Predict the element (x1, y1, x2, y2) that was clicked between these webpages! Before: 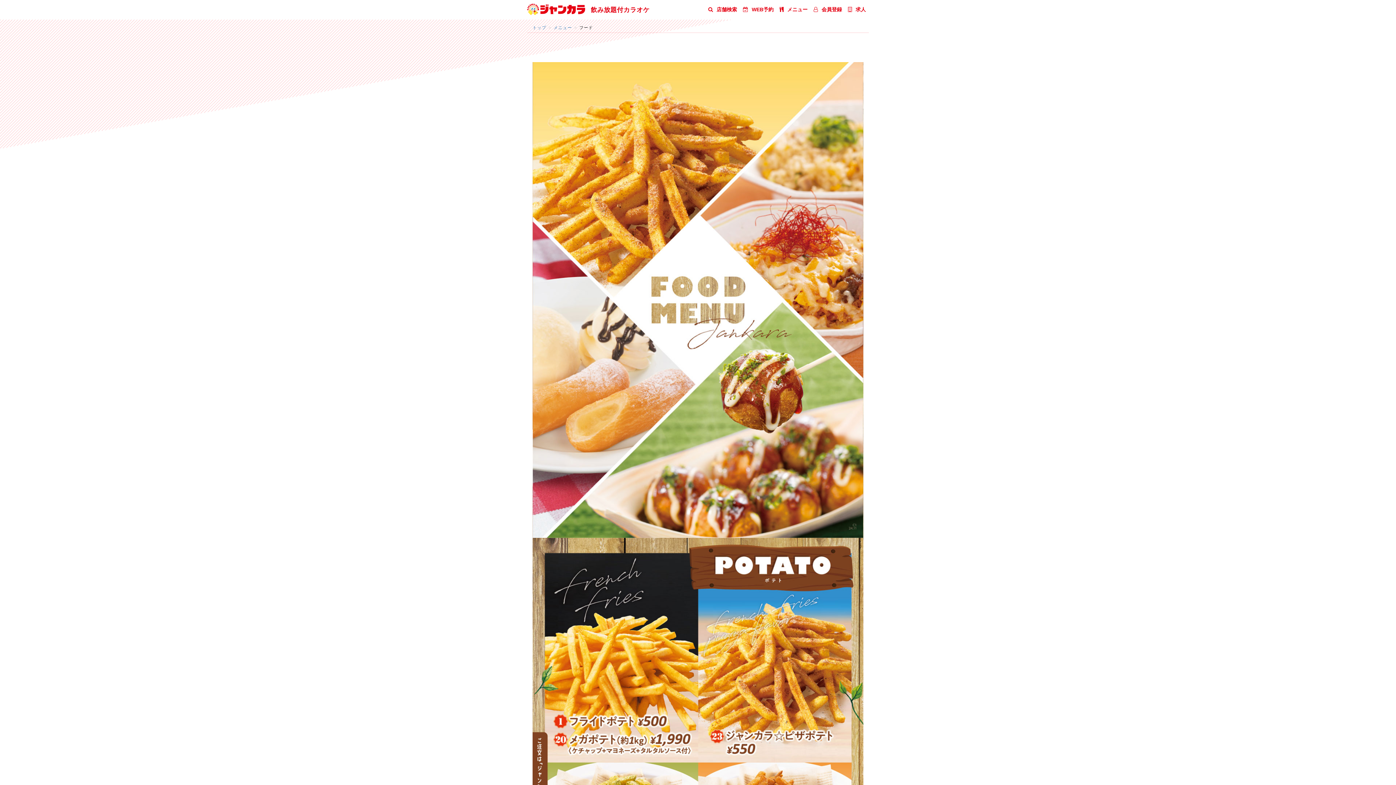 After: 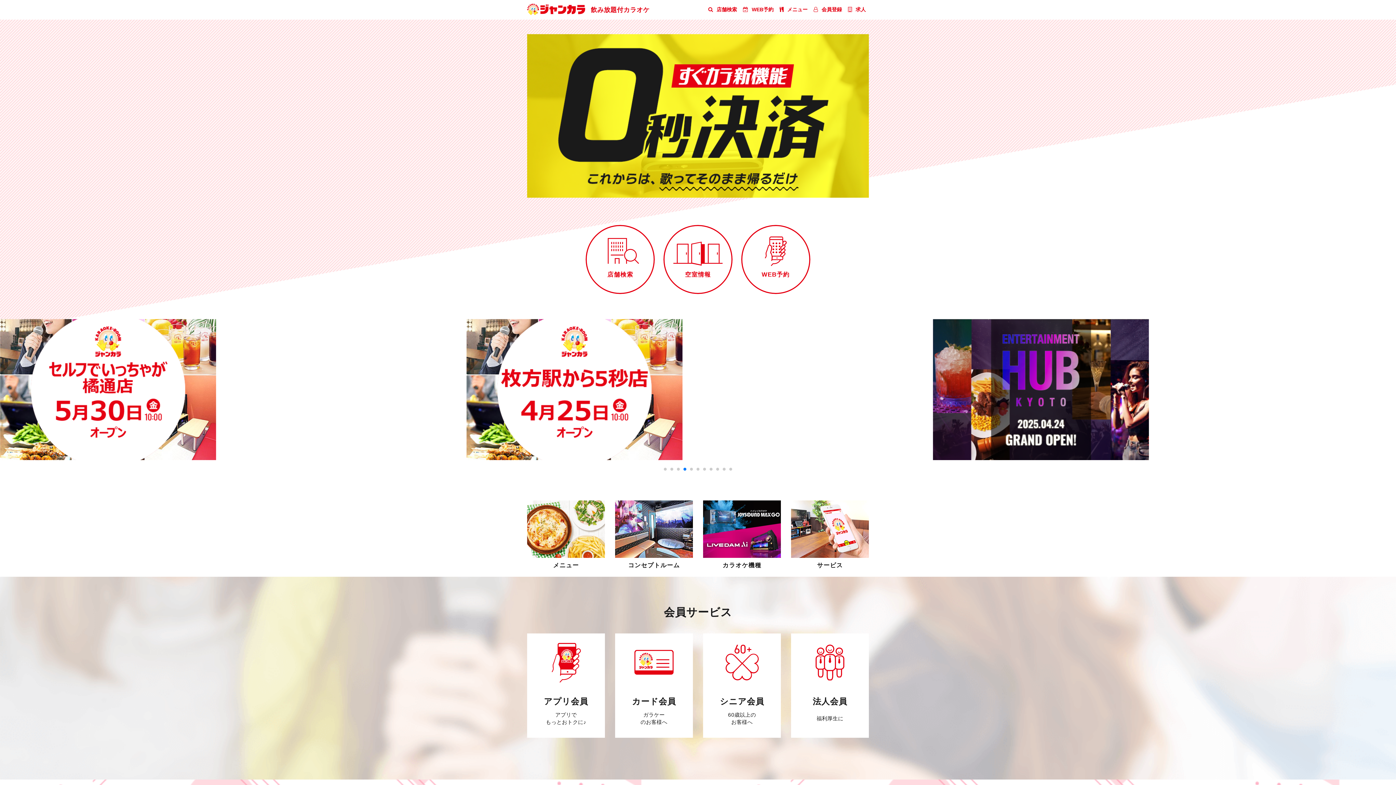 Action: bbox: (527, 5, 585, 11)